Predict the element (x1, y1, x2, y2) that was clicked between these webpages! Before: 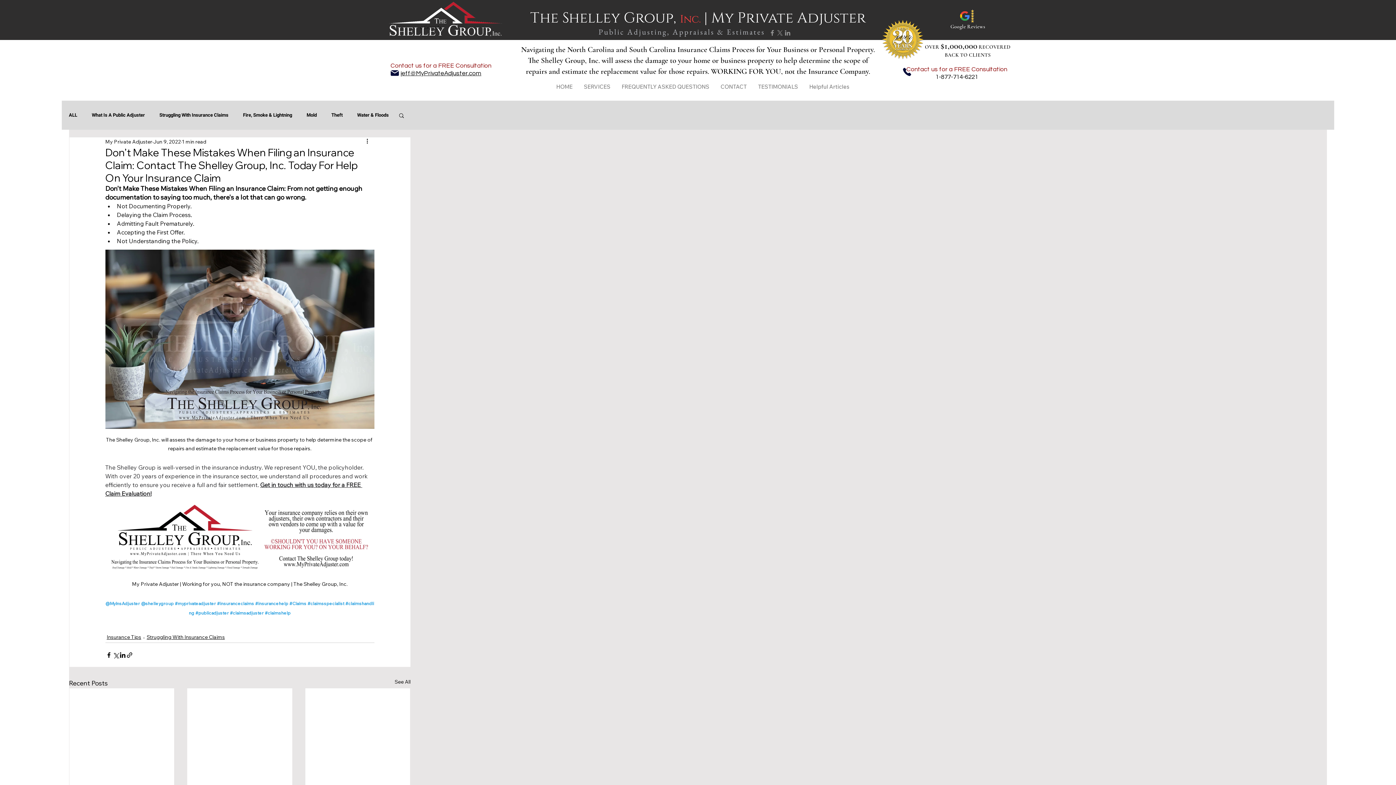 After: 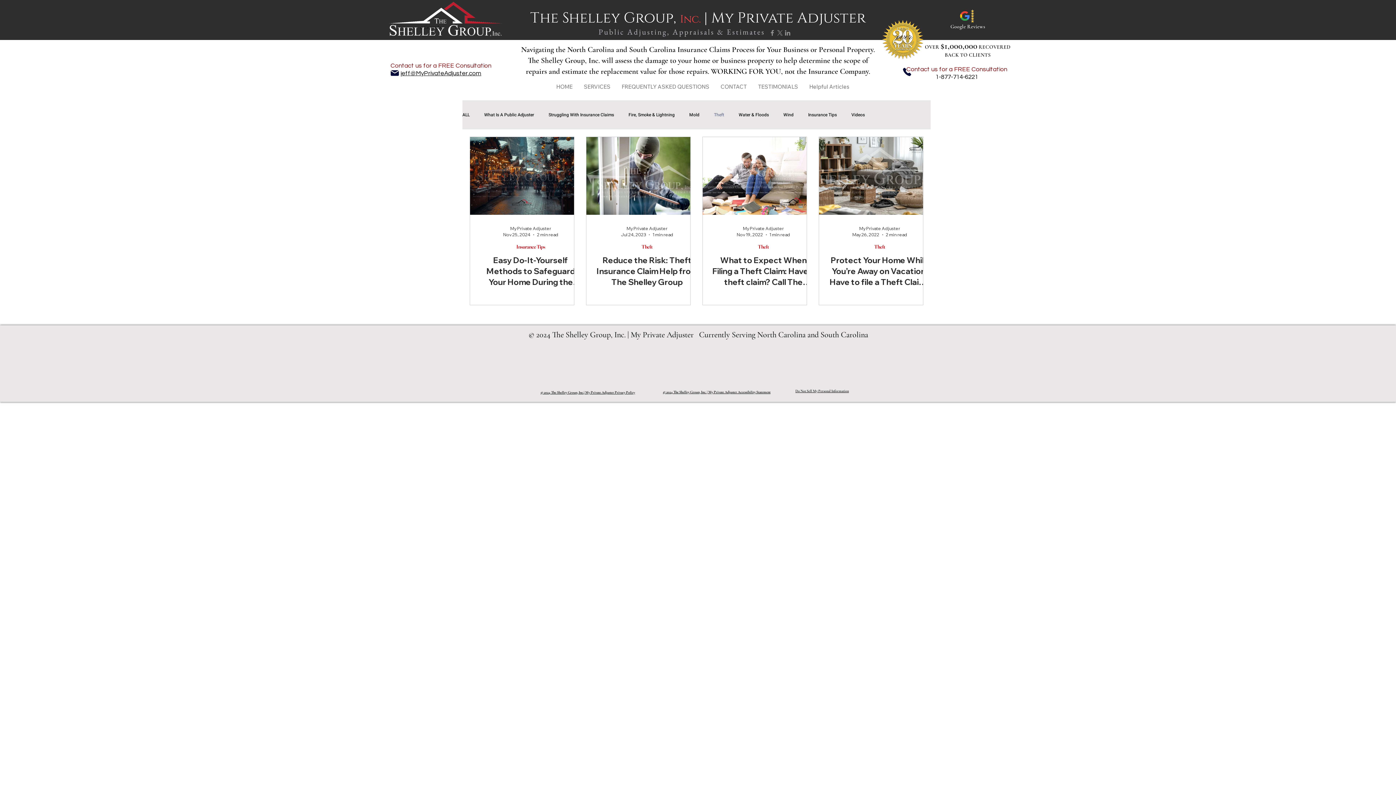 Action: label: Theft bbox: (331, 112, 342, 118)